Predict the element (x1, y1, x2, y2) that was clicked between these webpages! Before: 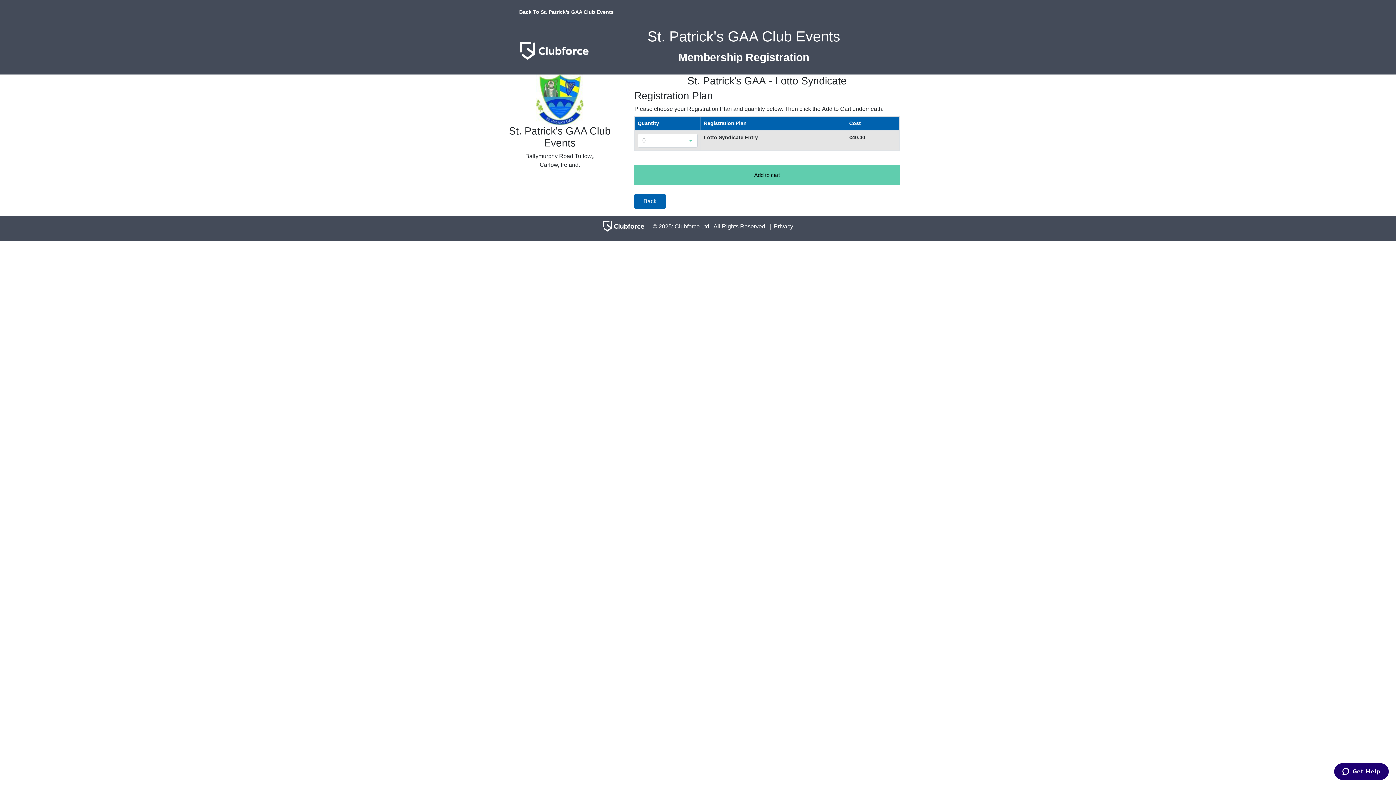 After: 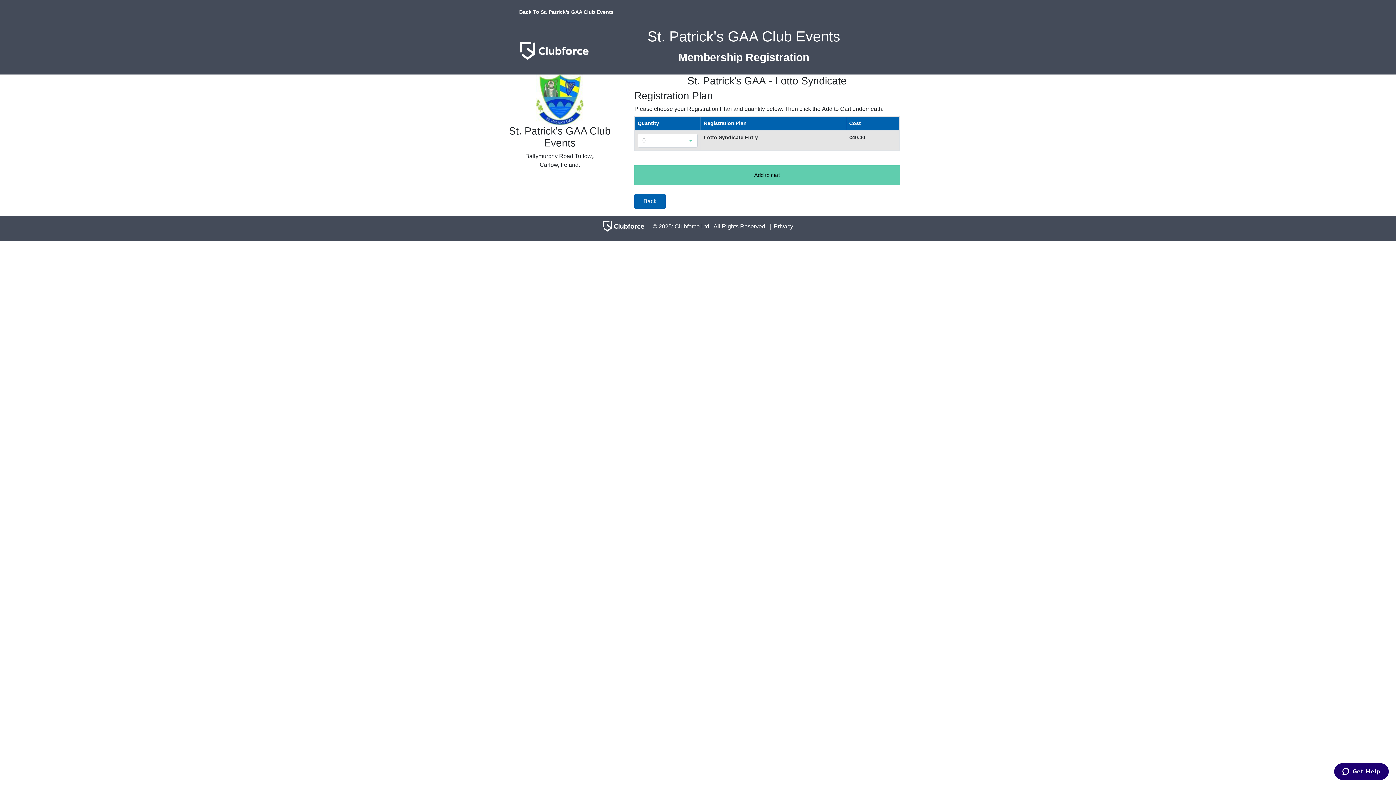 Action: bbox: (603, 223, 644, 229)